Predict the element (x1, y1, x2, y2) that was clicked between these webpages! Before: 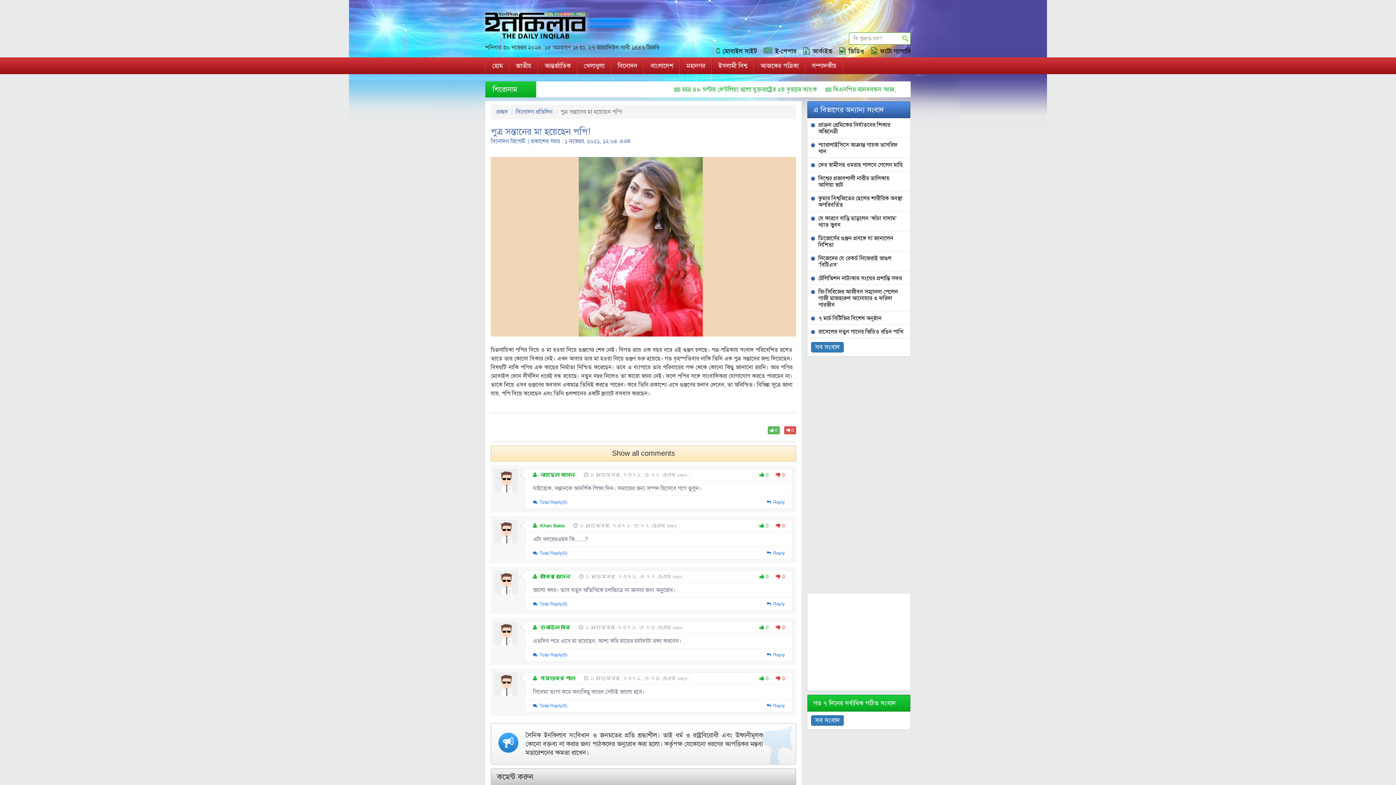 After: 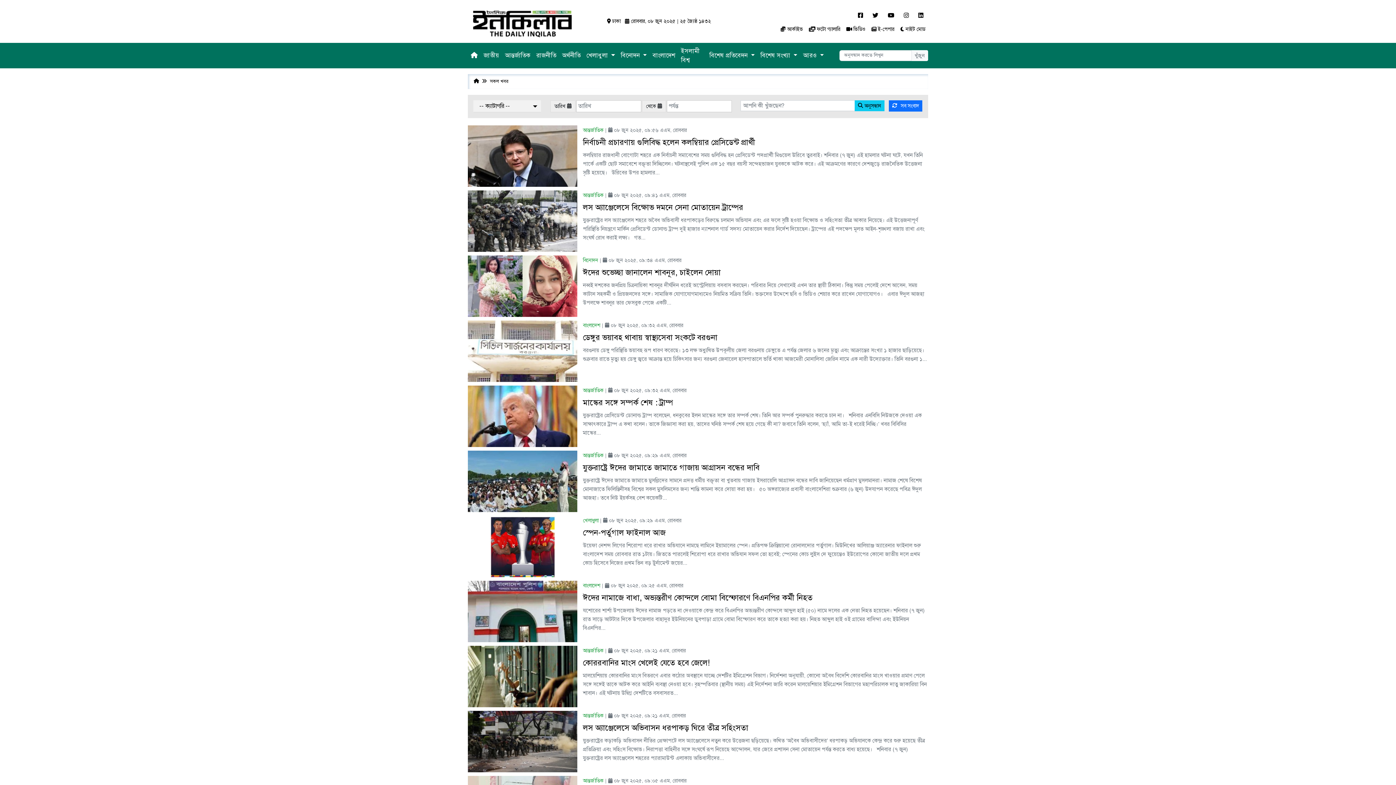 Action: label: আর্কাইভ bbox: (803, 46, 832, 55)